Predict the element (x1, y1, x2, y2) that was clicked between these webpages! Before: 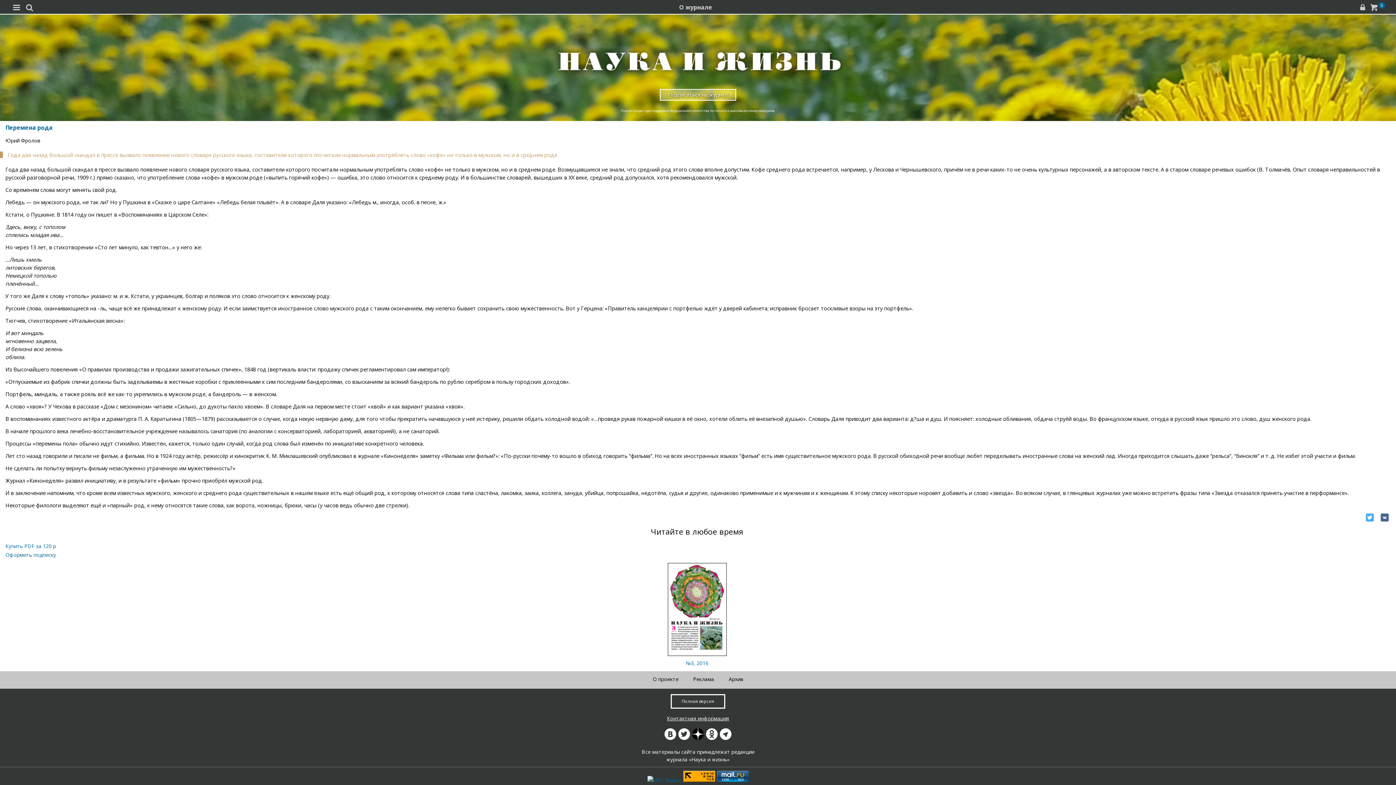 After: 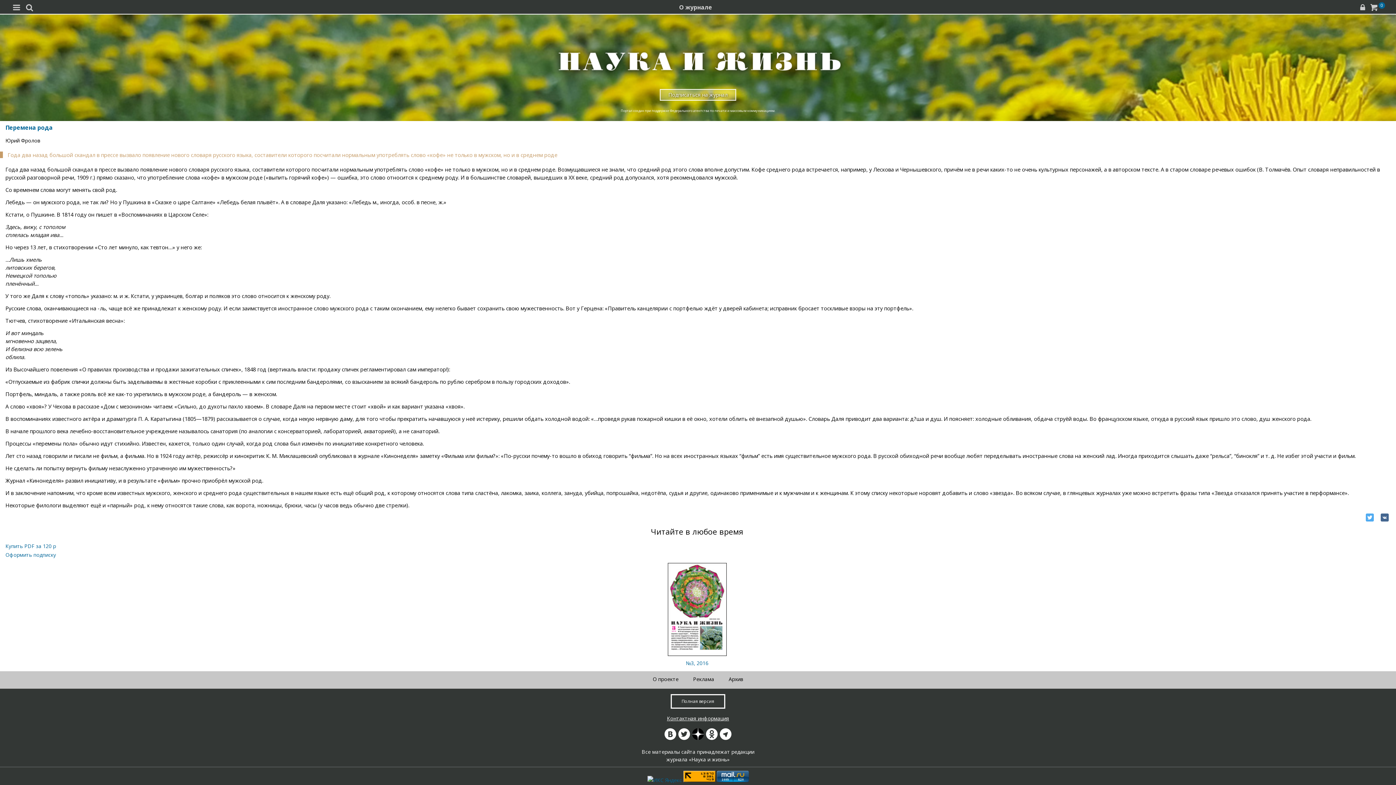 Action: bbox: (678, 734, 690, 741)